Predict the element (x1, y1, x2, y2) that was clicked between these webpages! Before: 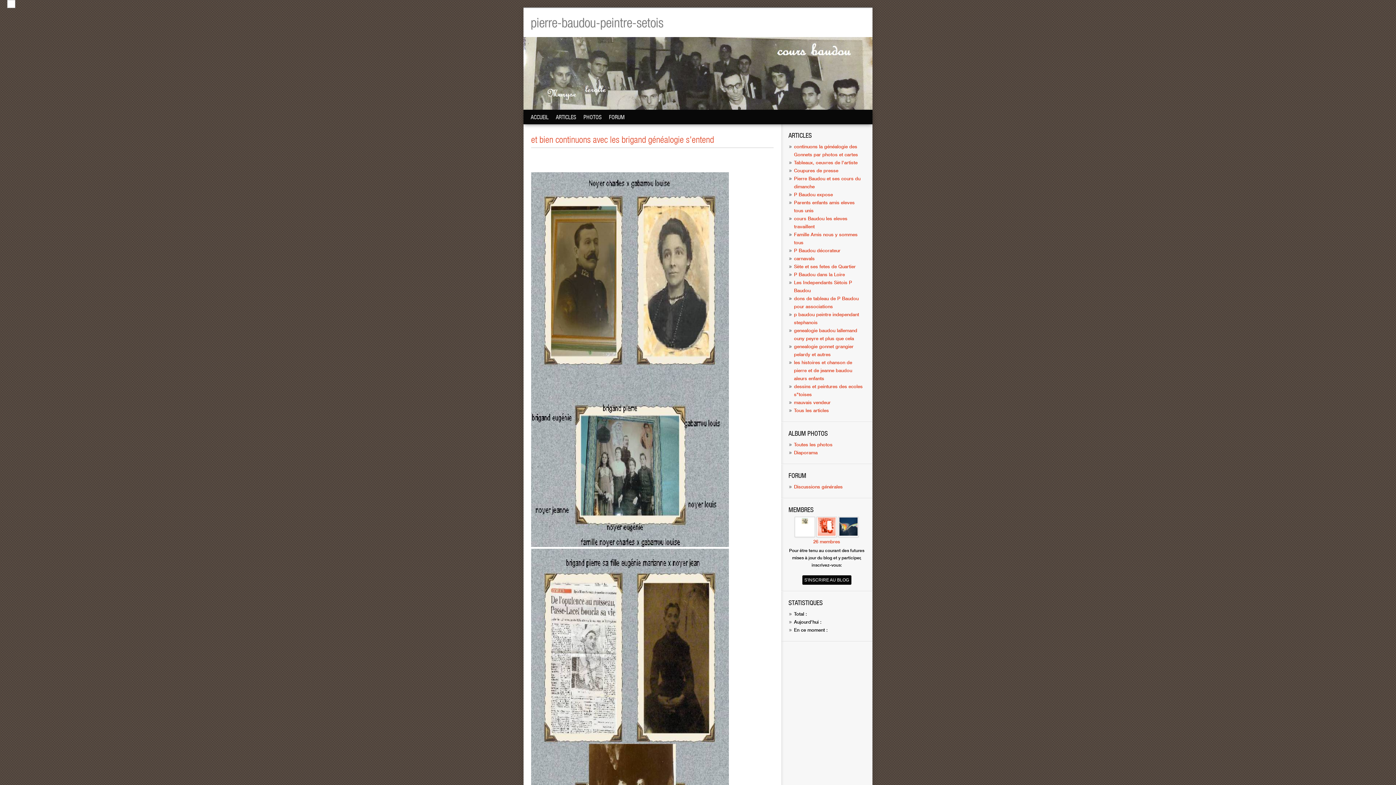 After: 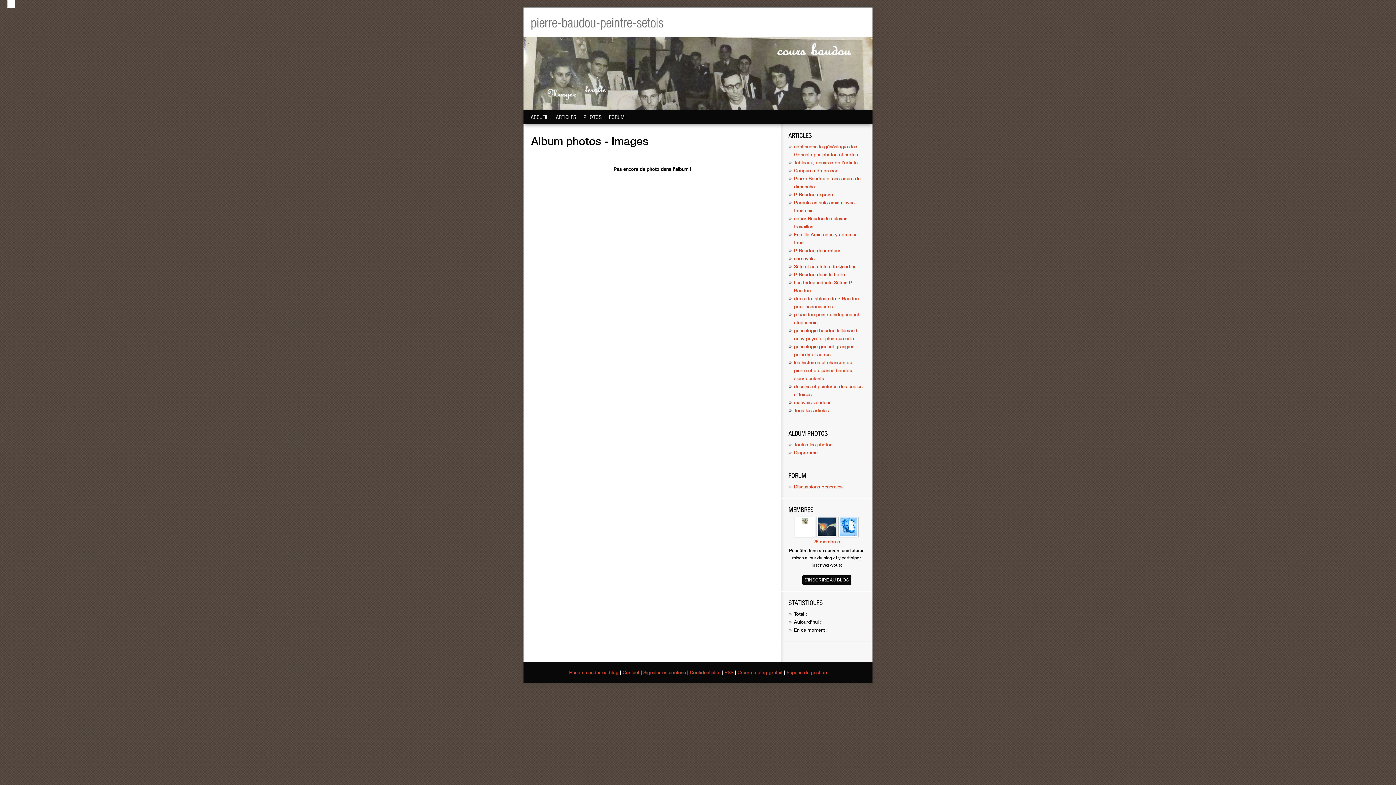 Action: bbox: (794, 441, 832, 447) label: Toutes les photos